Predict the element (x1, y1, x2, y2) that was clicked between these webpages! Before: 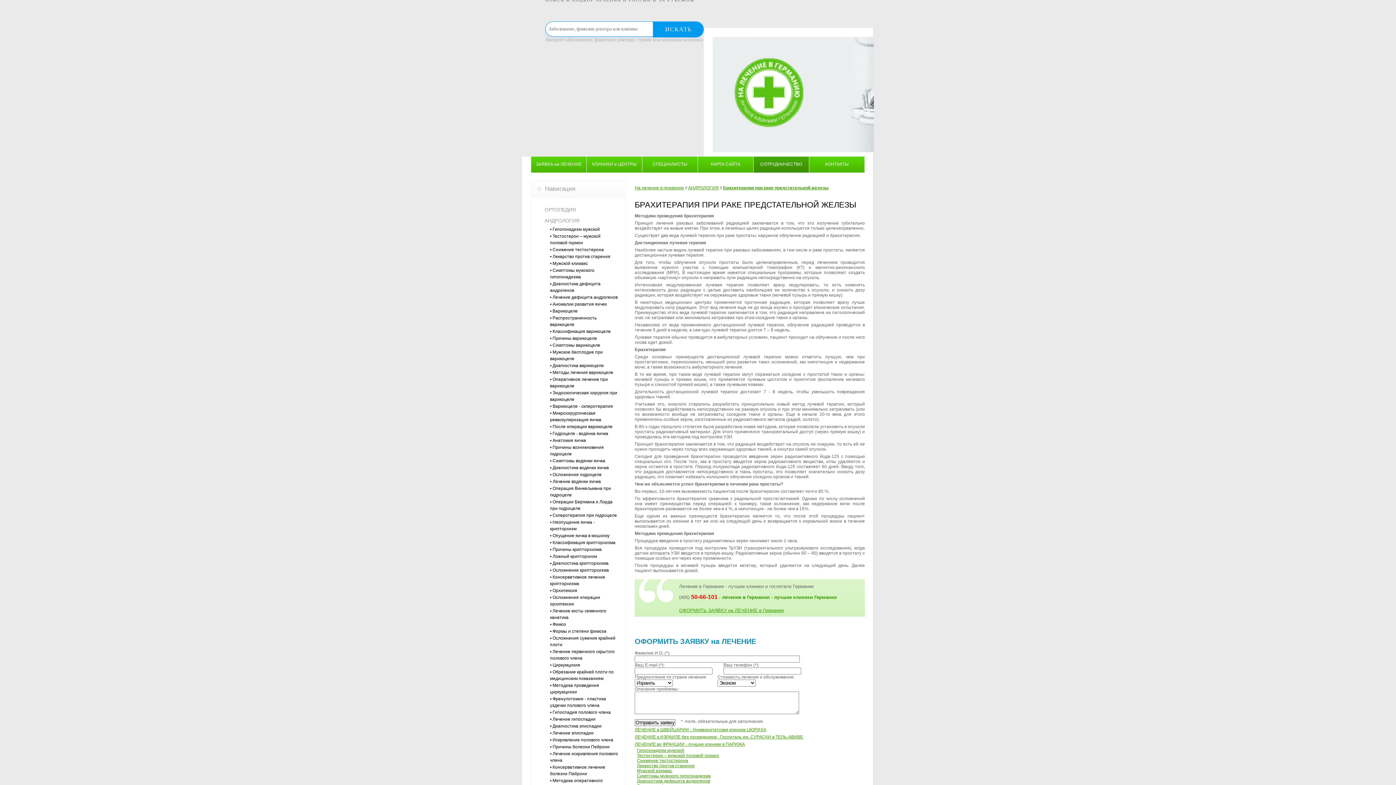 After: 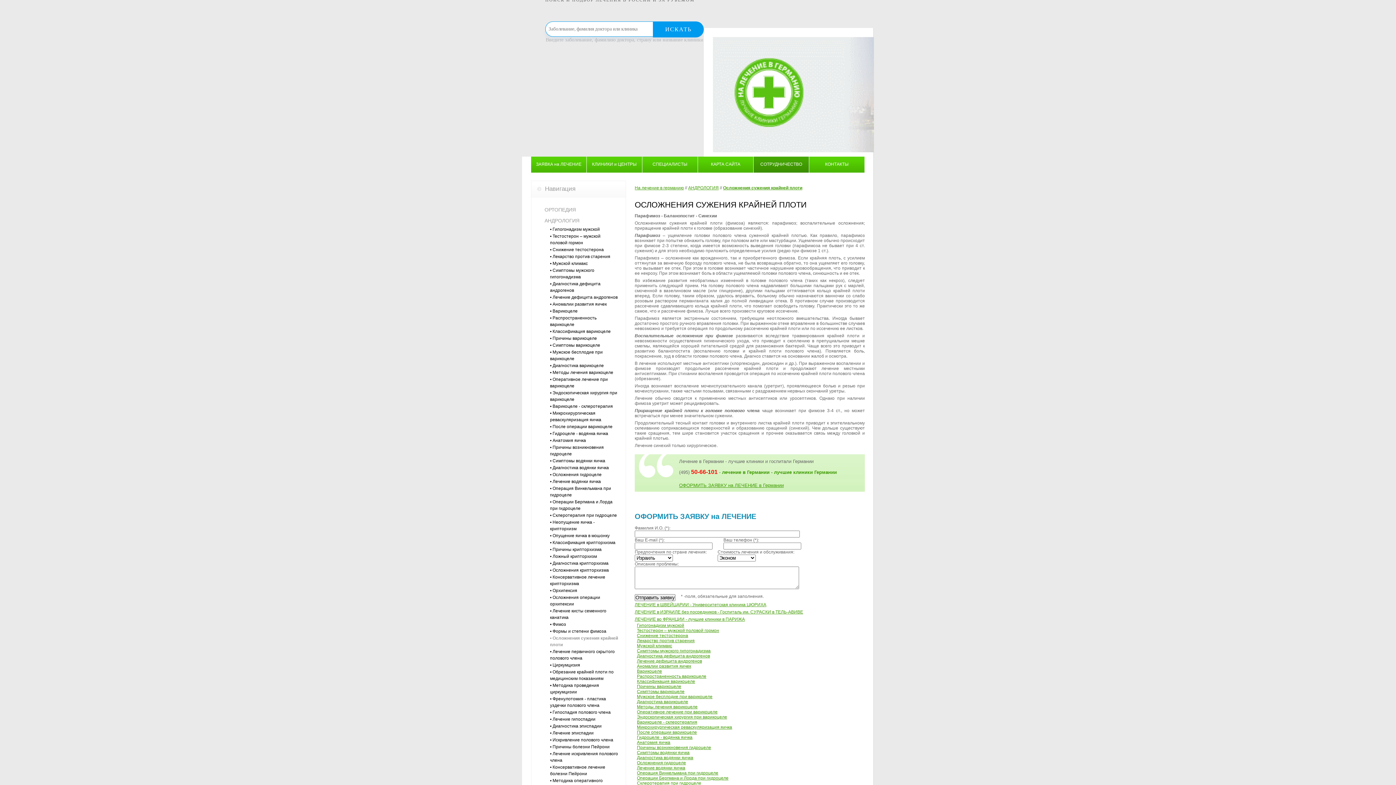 Action: label: • Осложнения сужения крайней плоти bbox: (550, 635, 618, 648)